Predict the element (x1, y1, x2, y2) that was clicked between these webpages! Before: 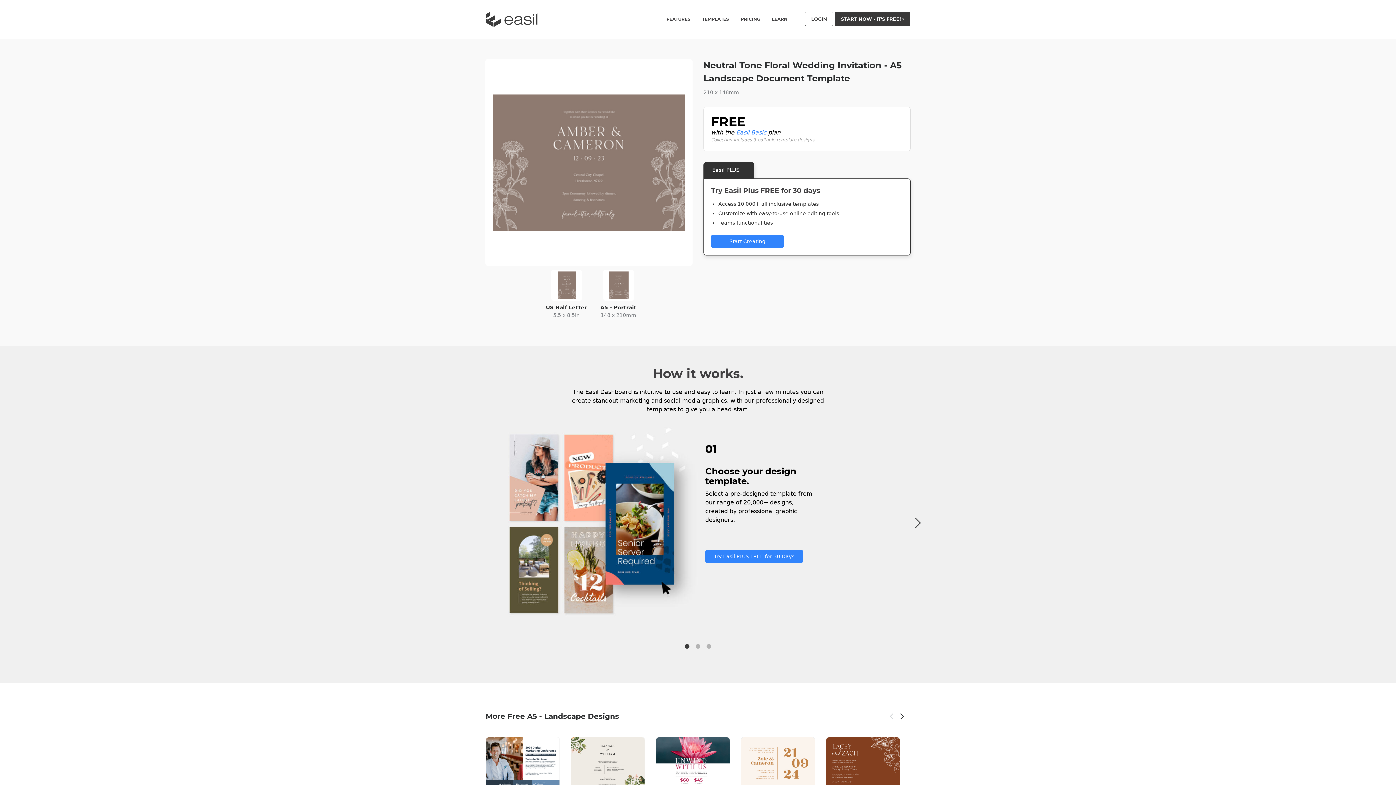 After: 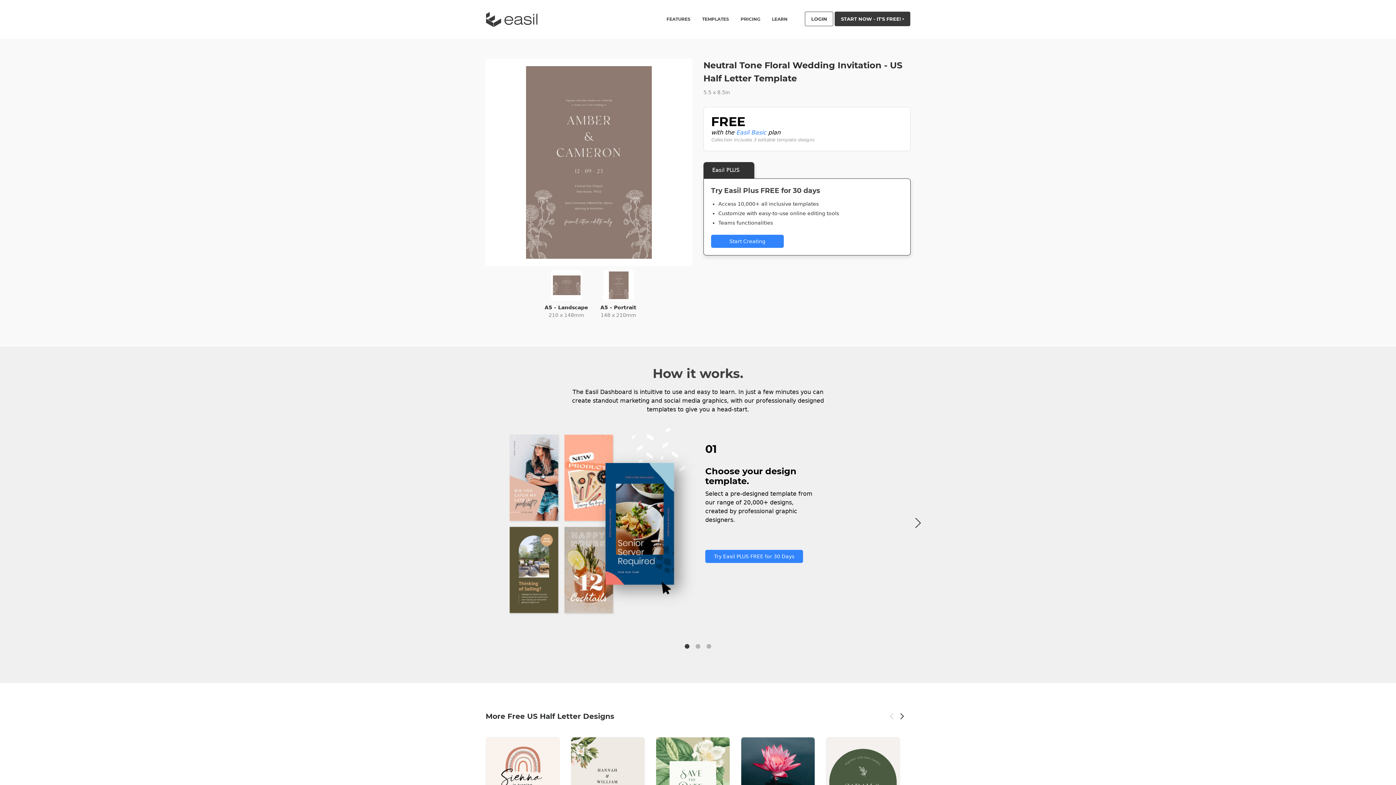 Action: label: US Half Letter
5.5 x 8.5in bbox: (540, 269, 592, 318)